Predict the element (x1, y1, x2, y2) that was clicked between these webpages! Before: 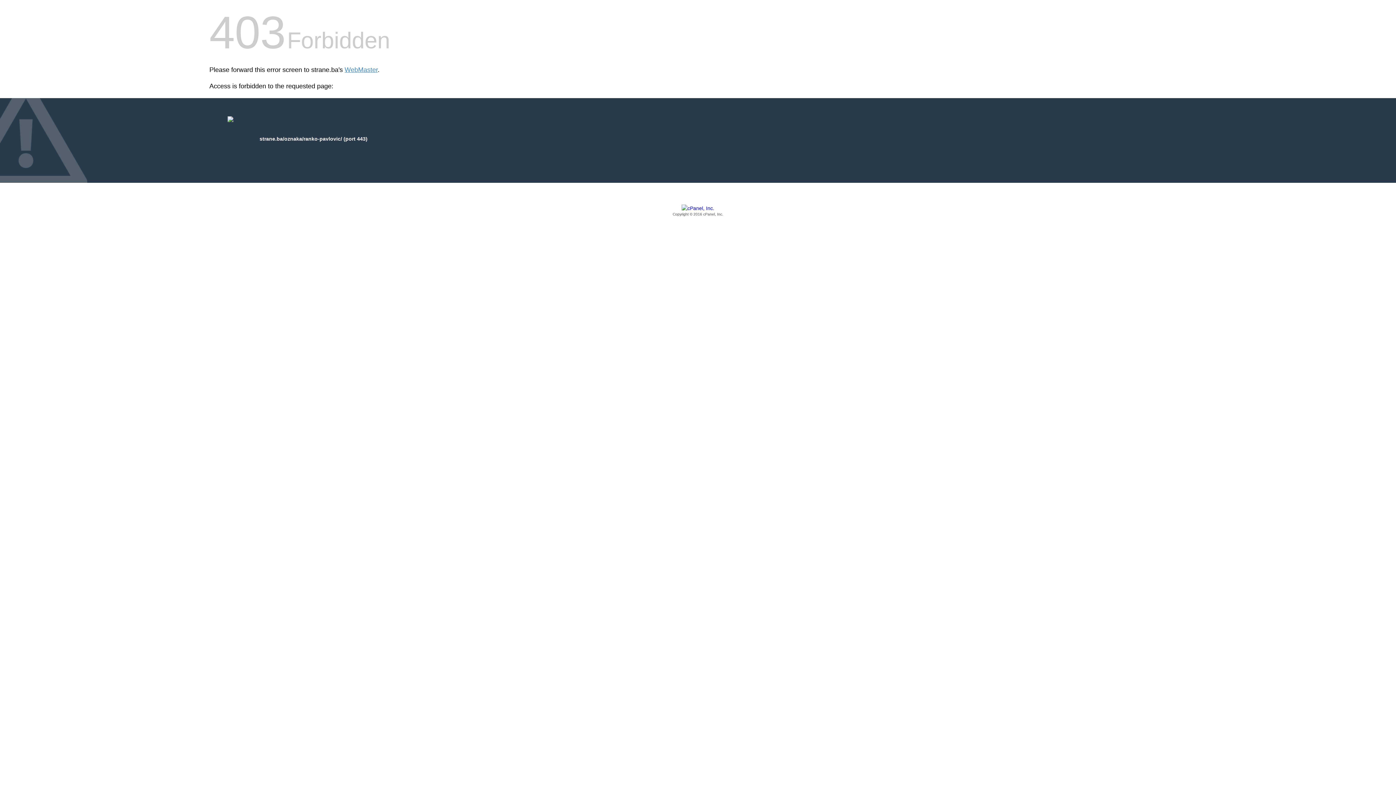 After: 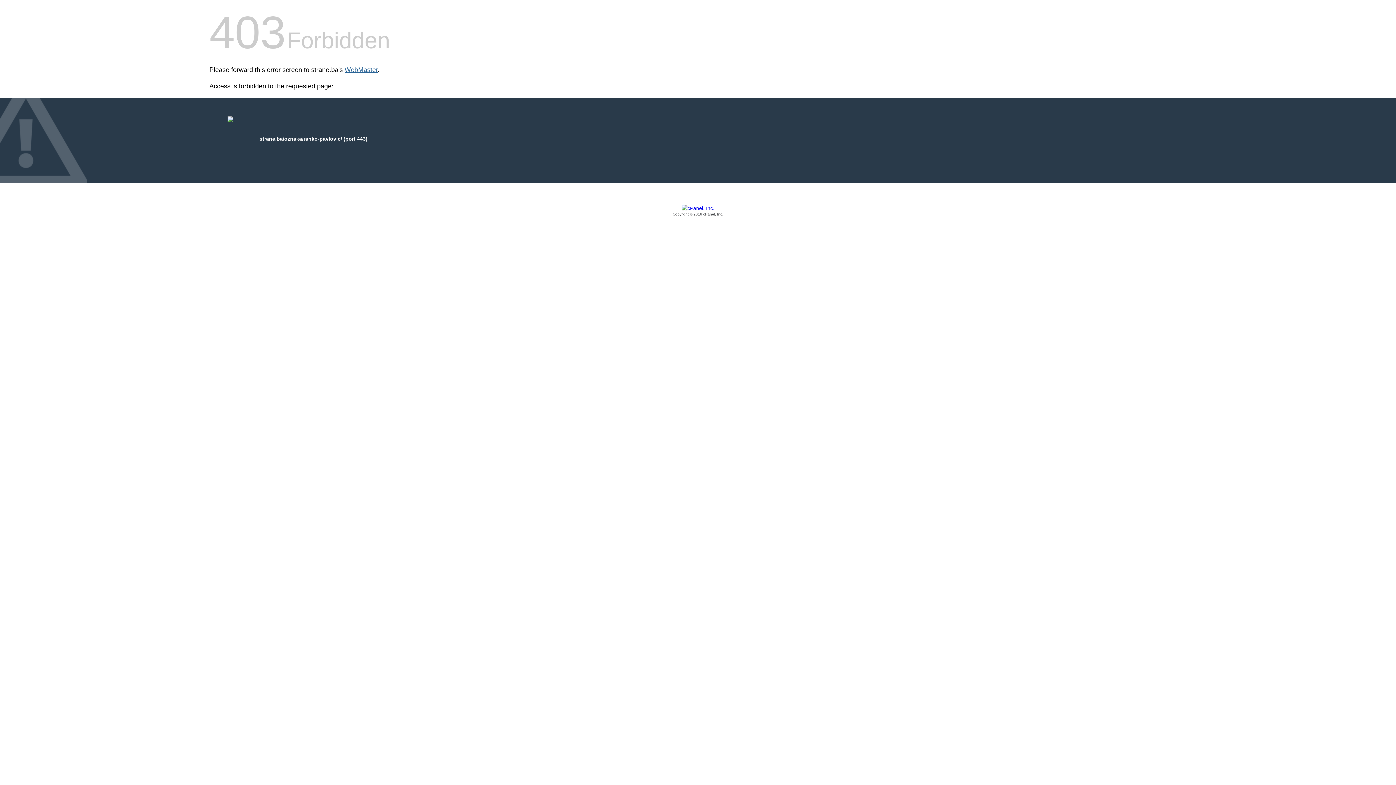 Action: label: WebMaster bbox: (344, 66, 377, 73)